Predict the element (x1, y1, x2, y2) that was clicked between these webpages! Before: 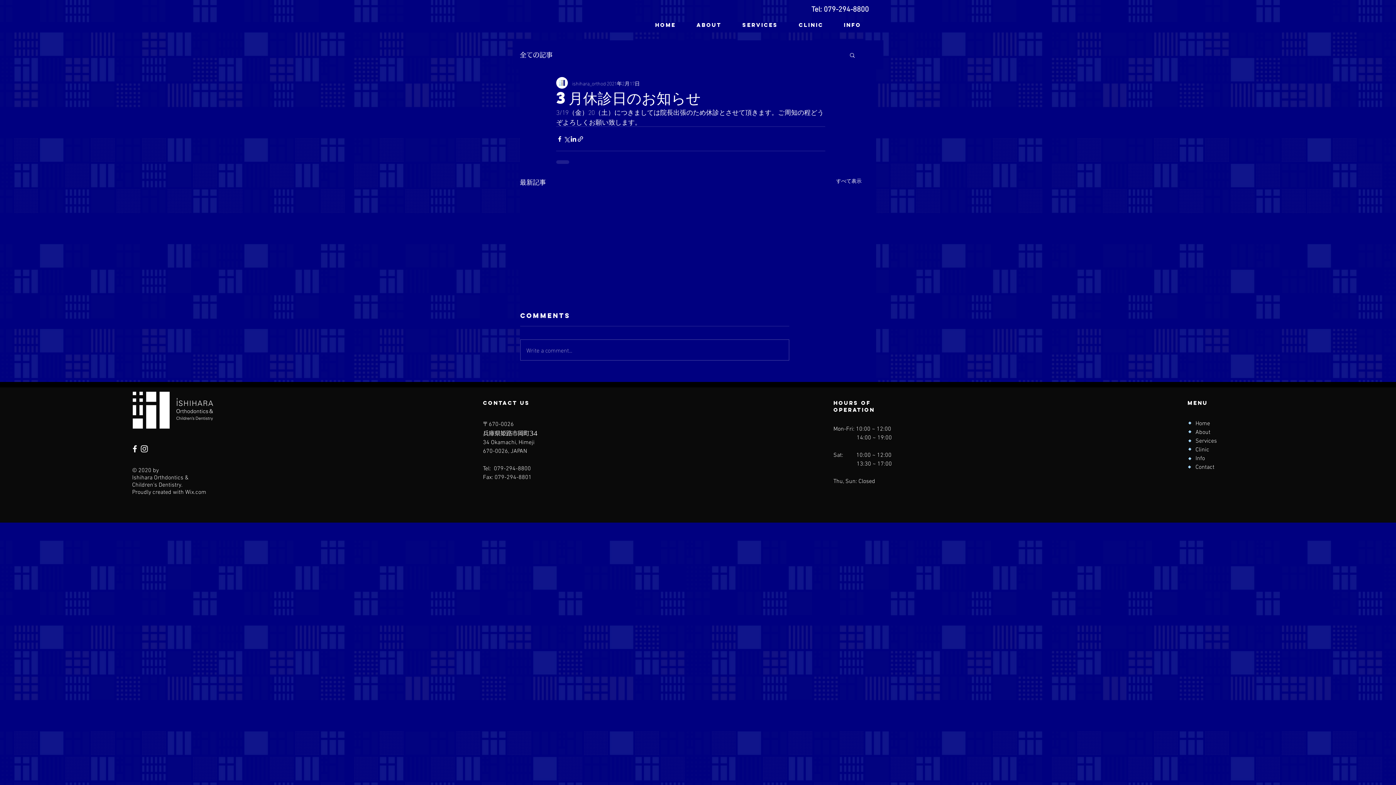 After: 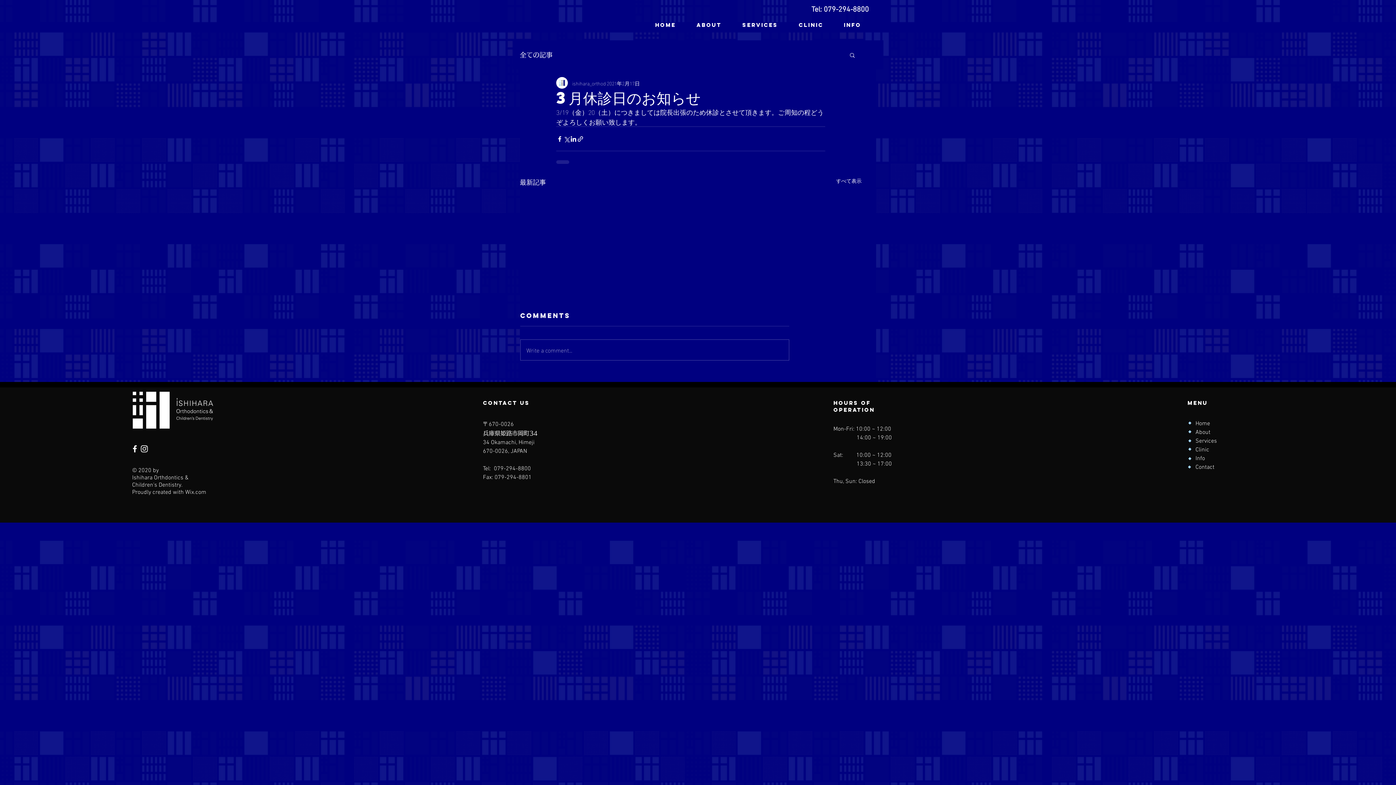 Action: bbox: (185, 489, 206, 496) label: Wix.com